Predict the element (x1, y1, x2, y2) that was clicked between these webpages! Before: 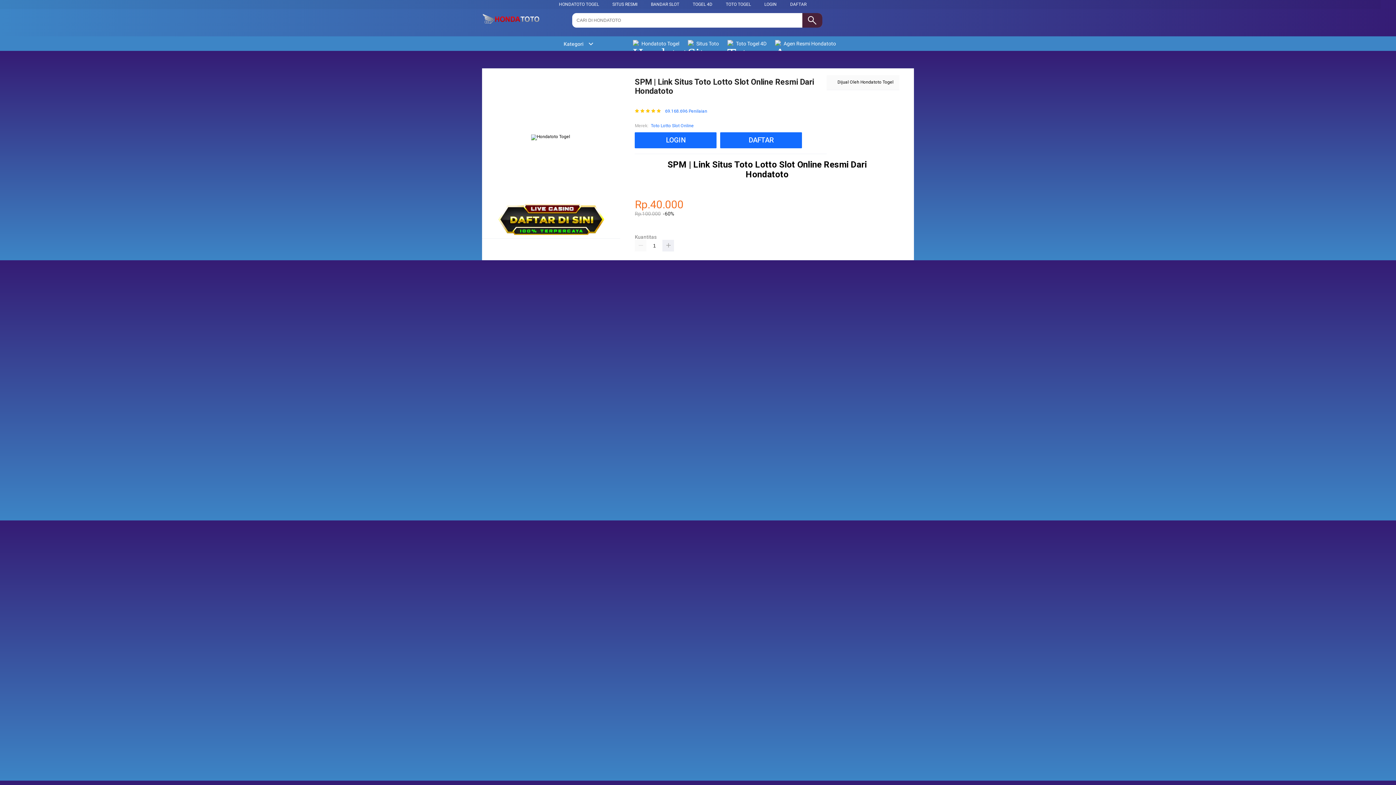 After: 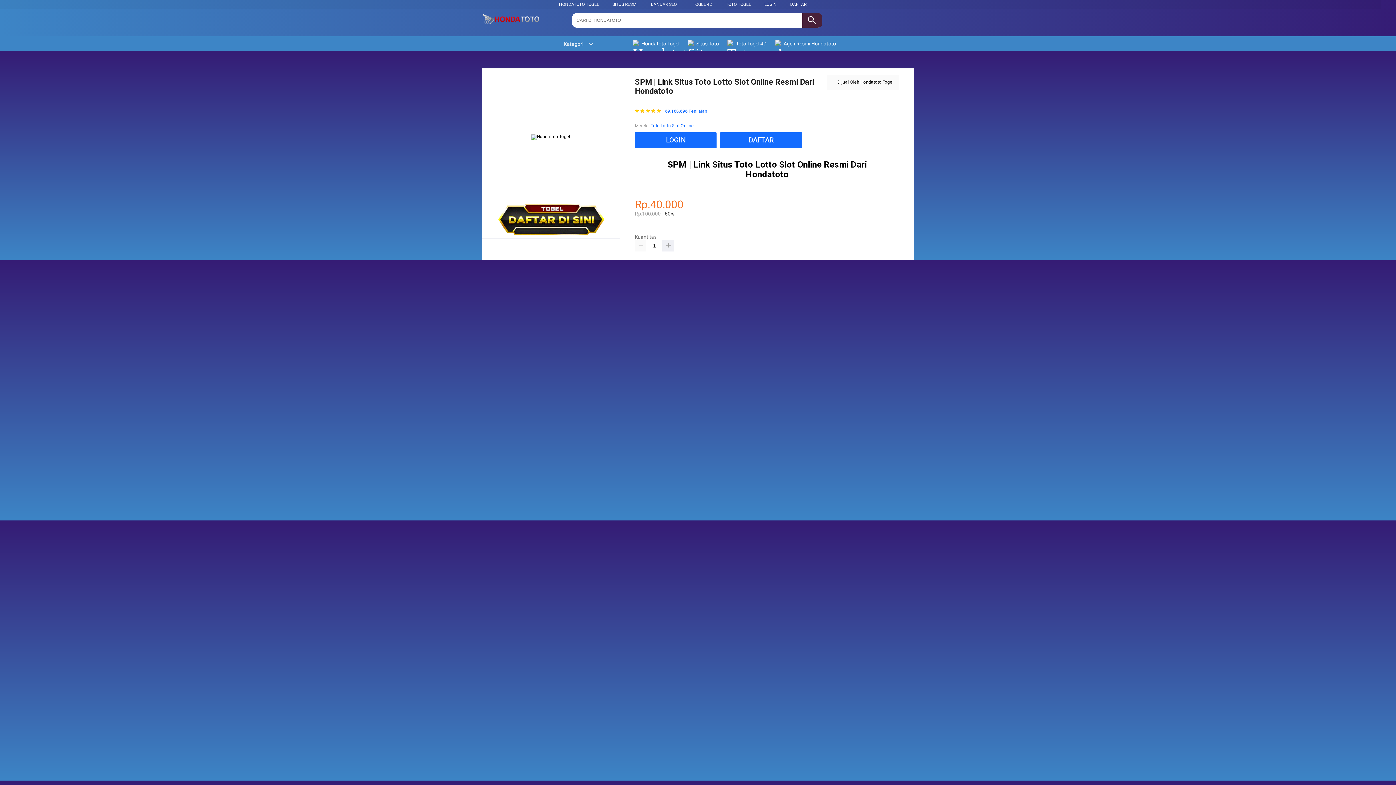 Action: bbox: (651, 122, 693, 129) label: Toto Lotto Slot Online